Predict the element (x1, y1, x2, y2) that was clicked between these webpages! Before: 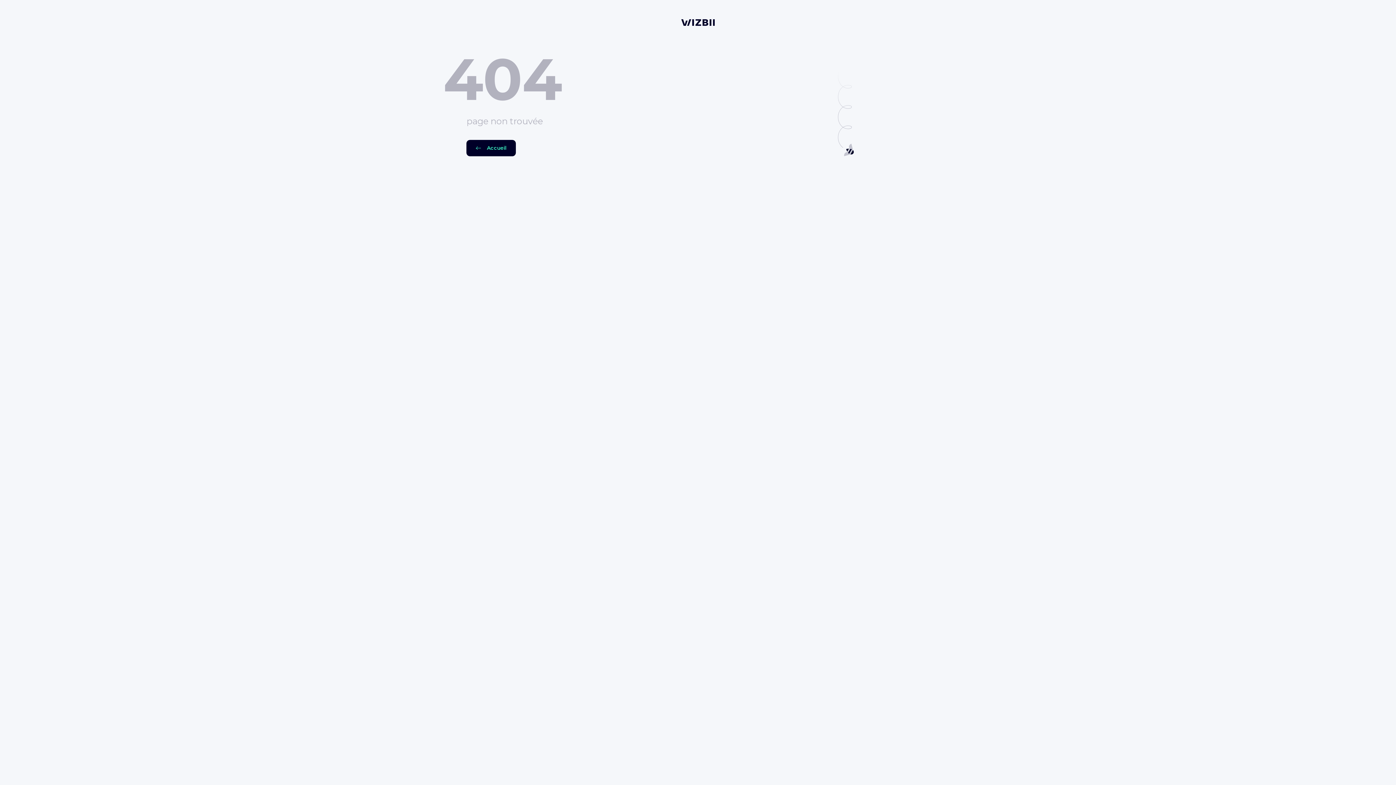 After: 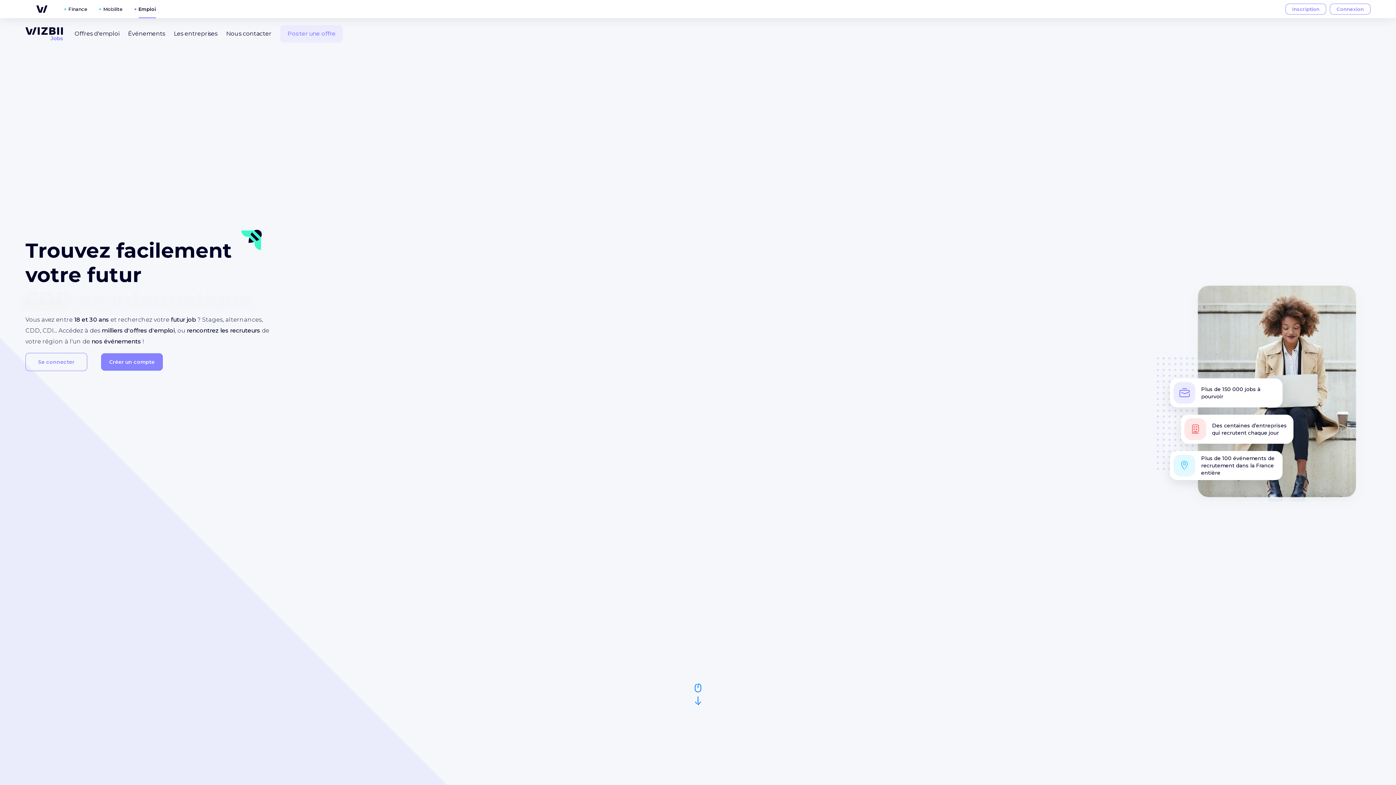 Action: label: Accueil bbox: (466, 140, 516, 156)